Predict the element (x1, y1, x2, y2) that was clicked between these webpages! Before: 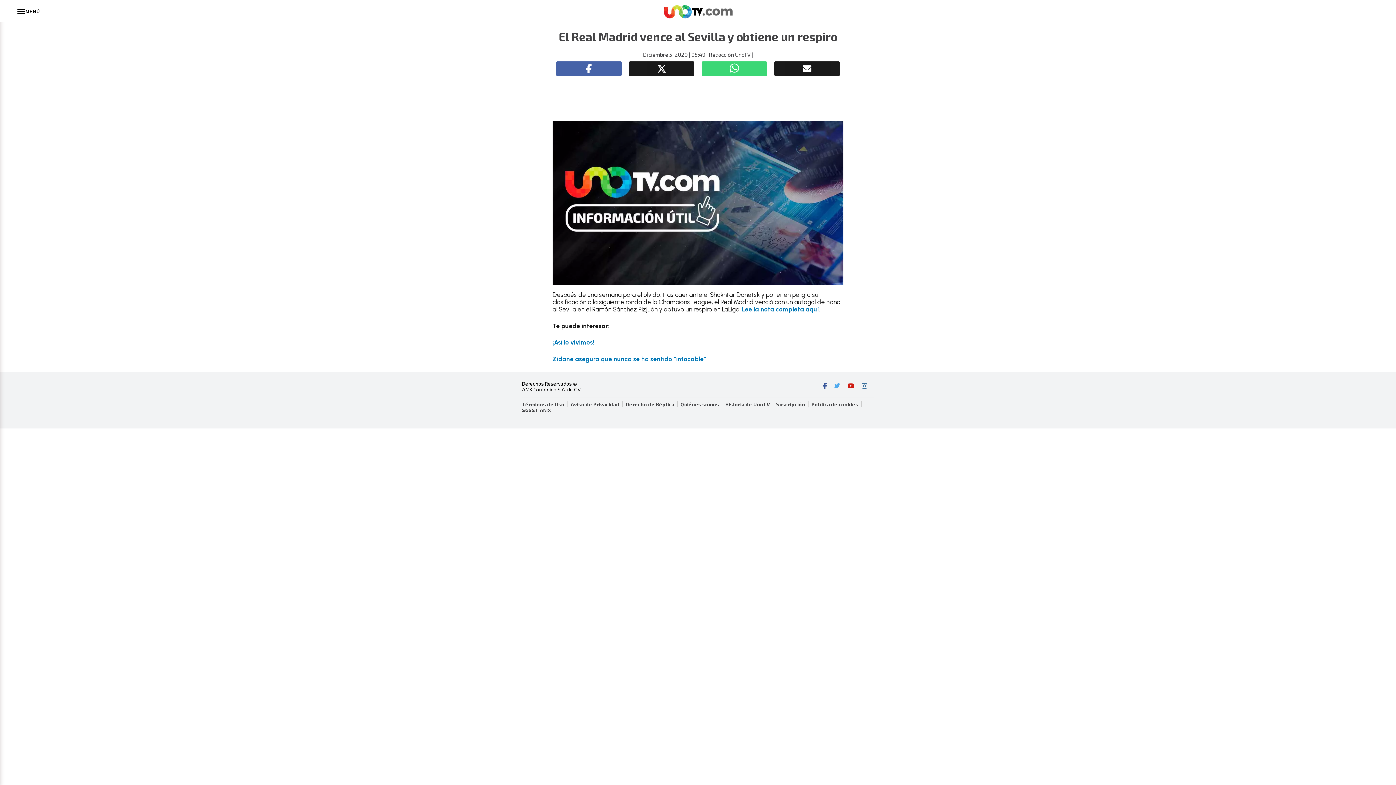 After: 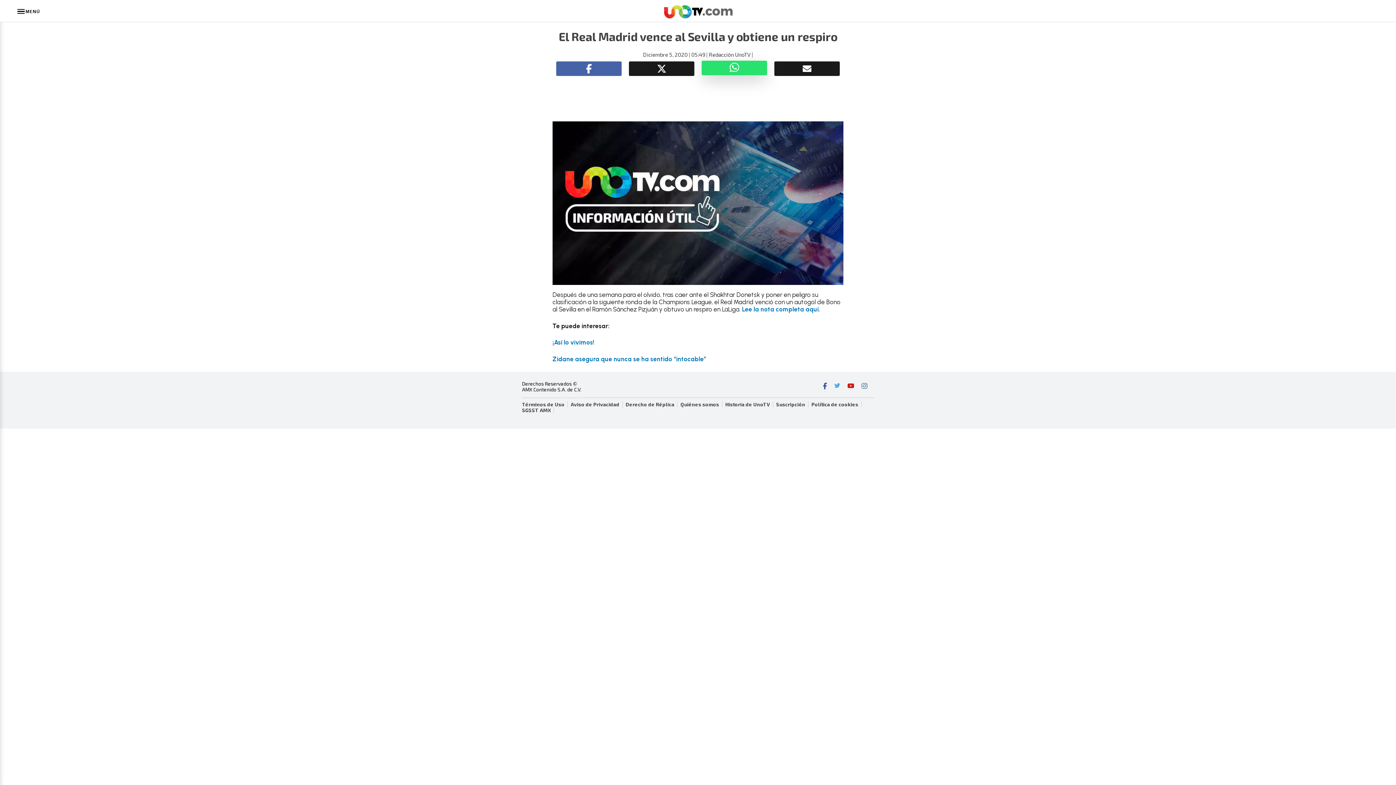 Action: bbox: (701, 61, 767, 76)